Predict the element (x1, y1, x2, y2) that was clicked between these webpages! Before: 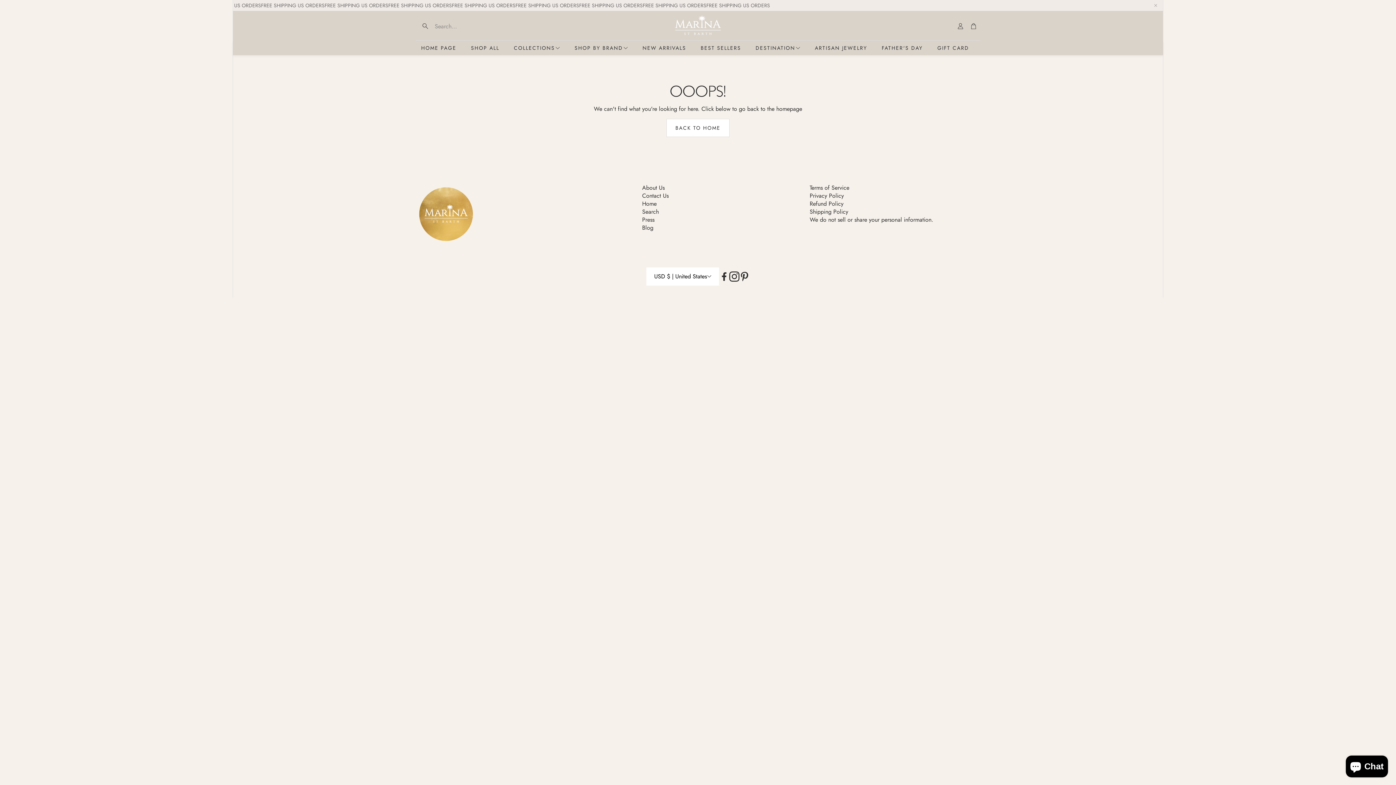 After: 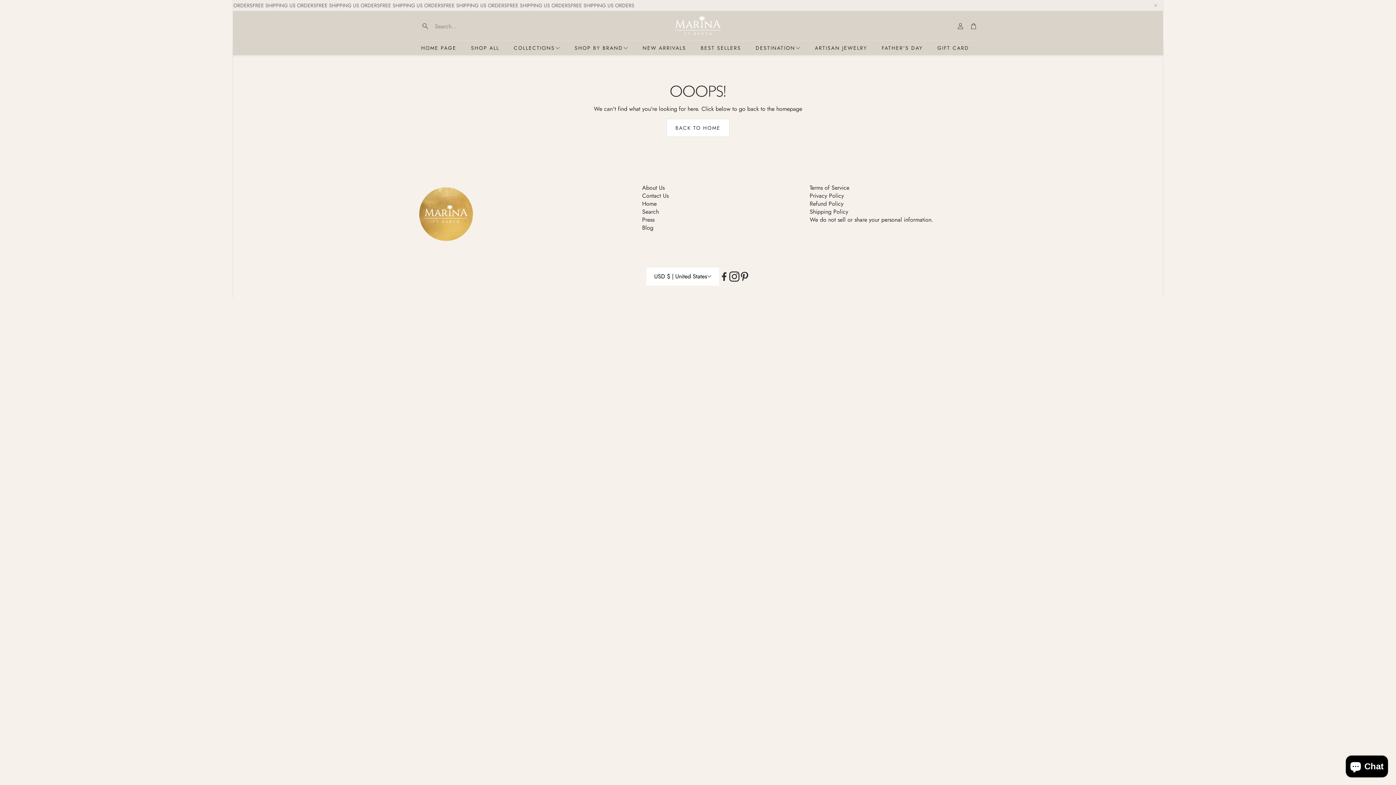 Action: bbox: (719, 271, 729, 281) label: Facebook